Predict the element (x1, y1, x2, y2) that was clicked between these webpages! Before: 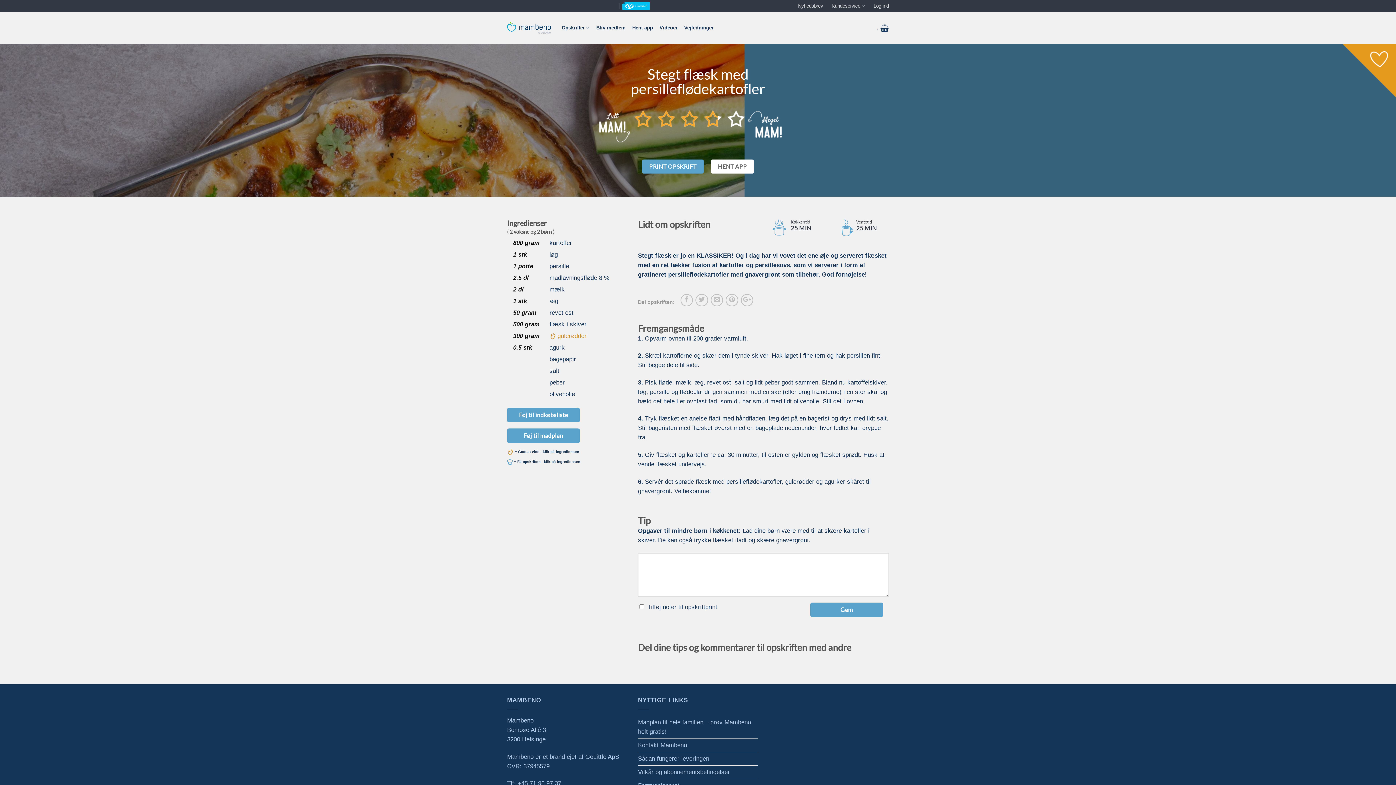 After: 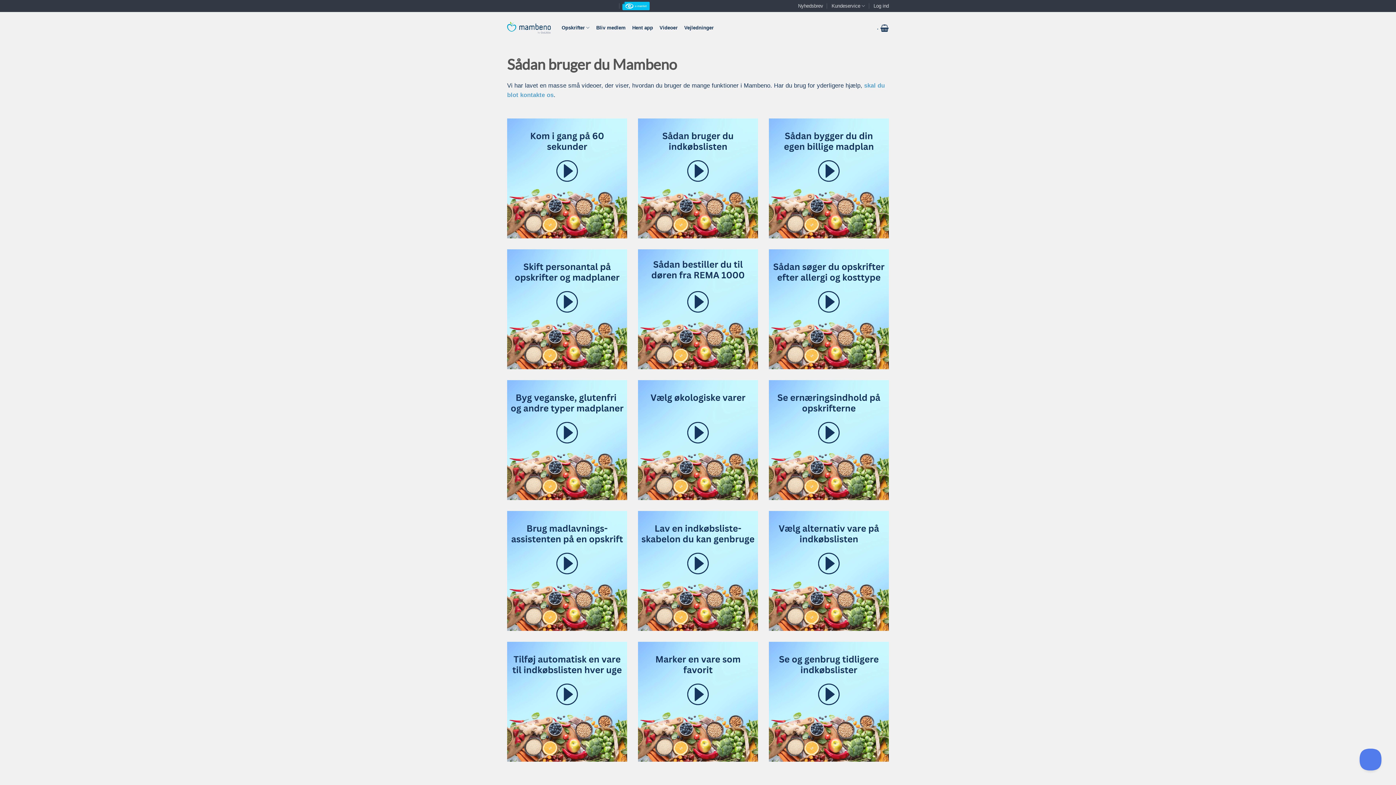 Action: bbox: (659, 21, 677, 34) label: Videoer